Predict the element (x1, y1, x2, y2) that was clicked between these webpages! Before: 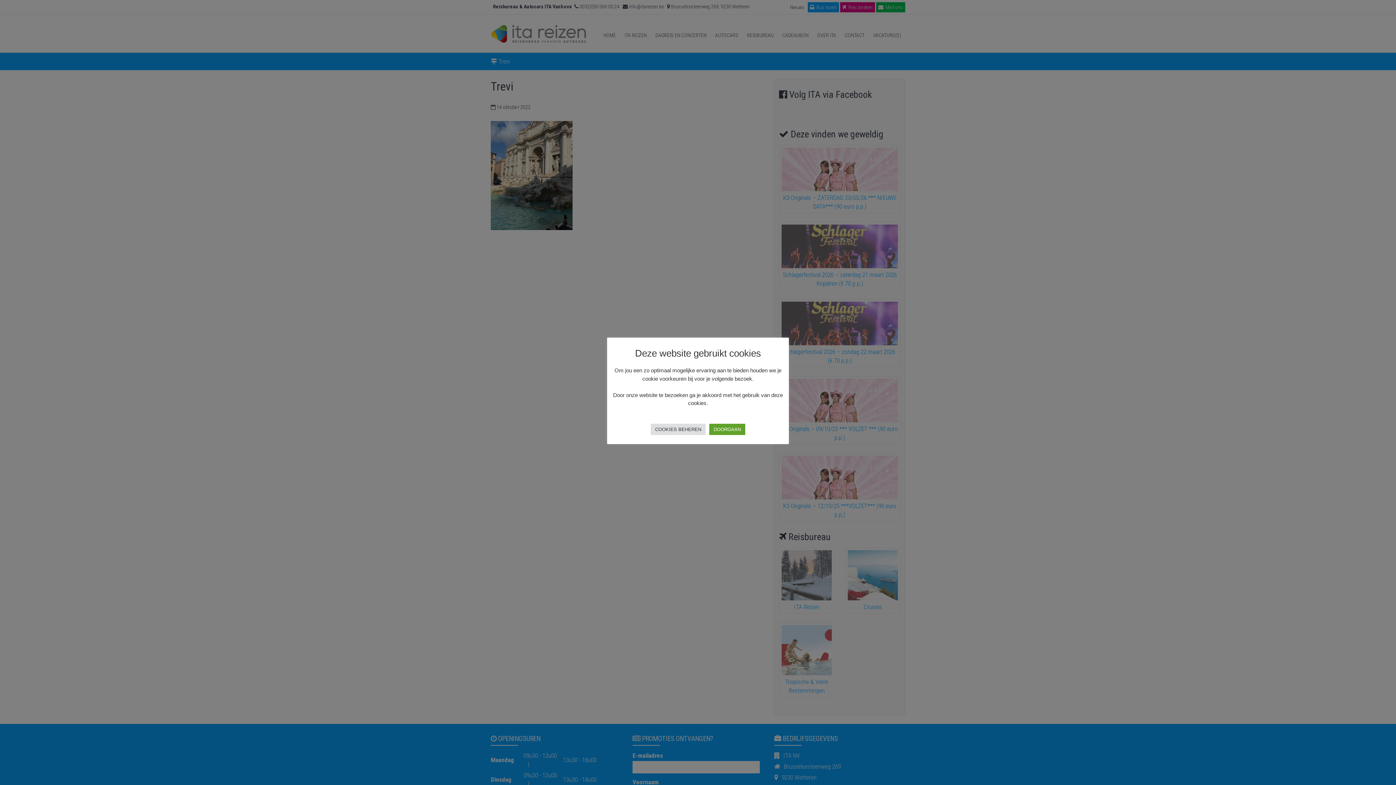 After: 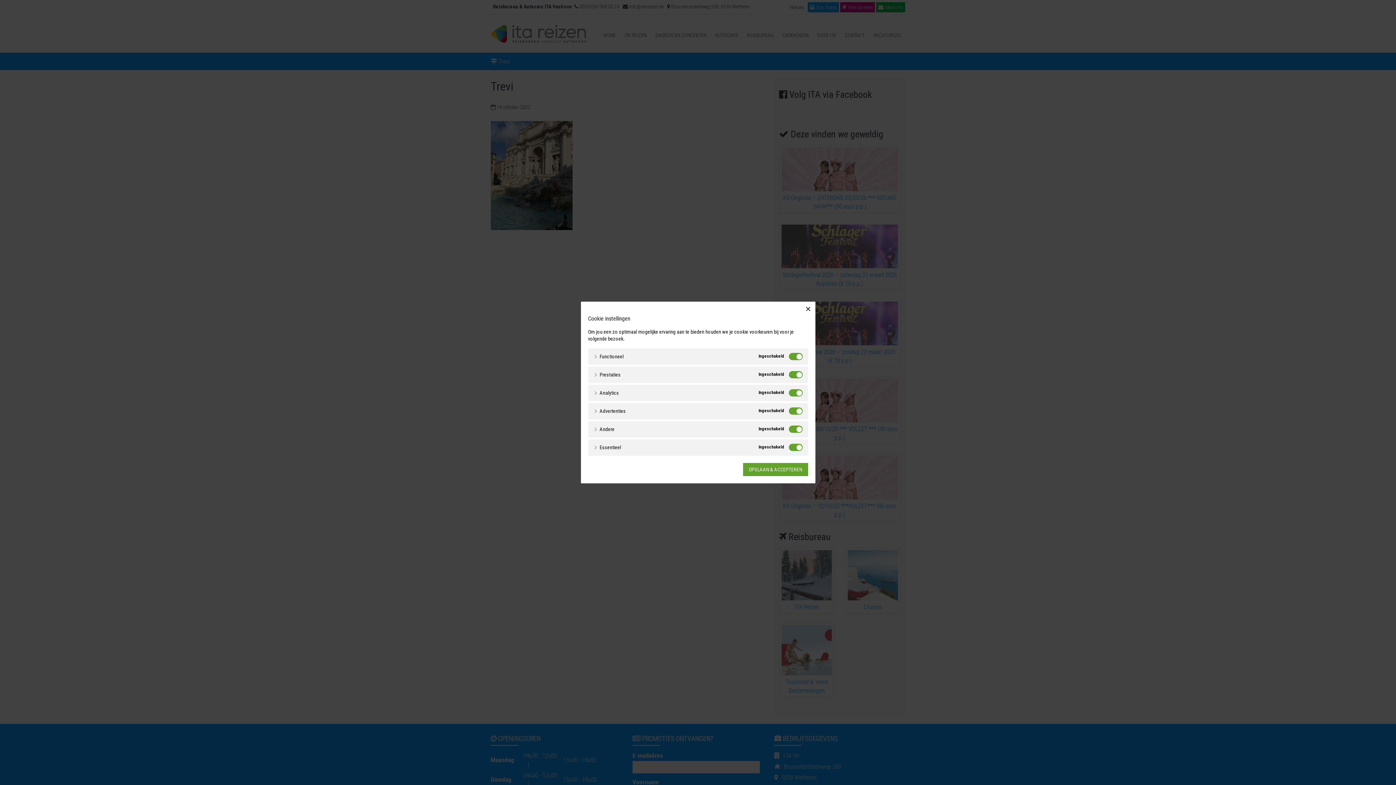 Action: bbox: (650, 423, 705, 435) label: COOKIES BEHEREN